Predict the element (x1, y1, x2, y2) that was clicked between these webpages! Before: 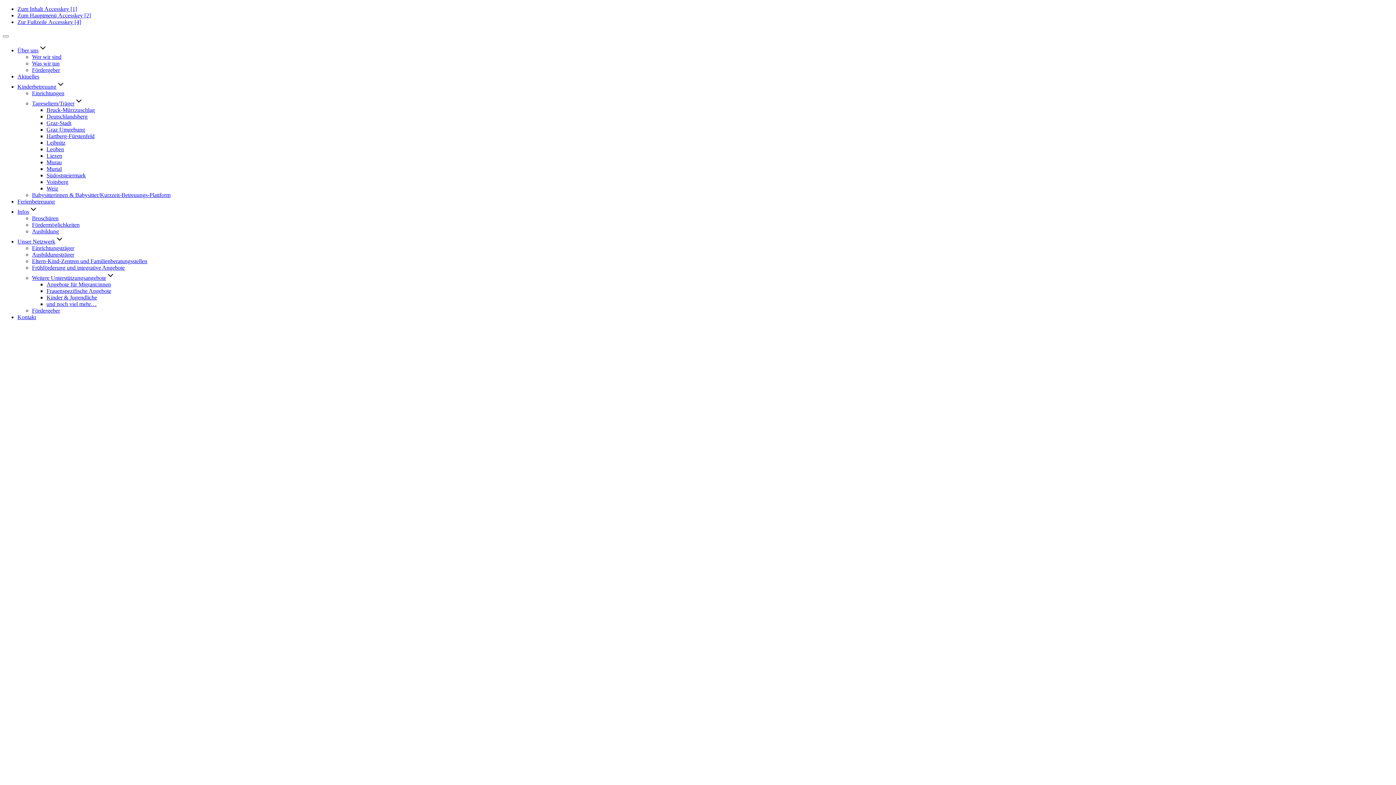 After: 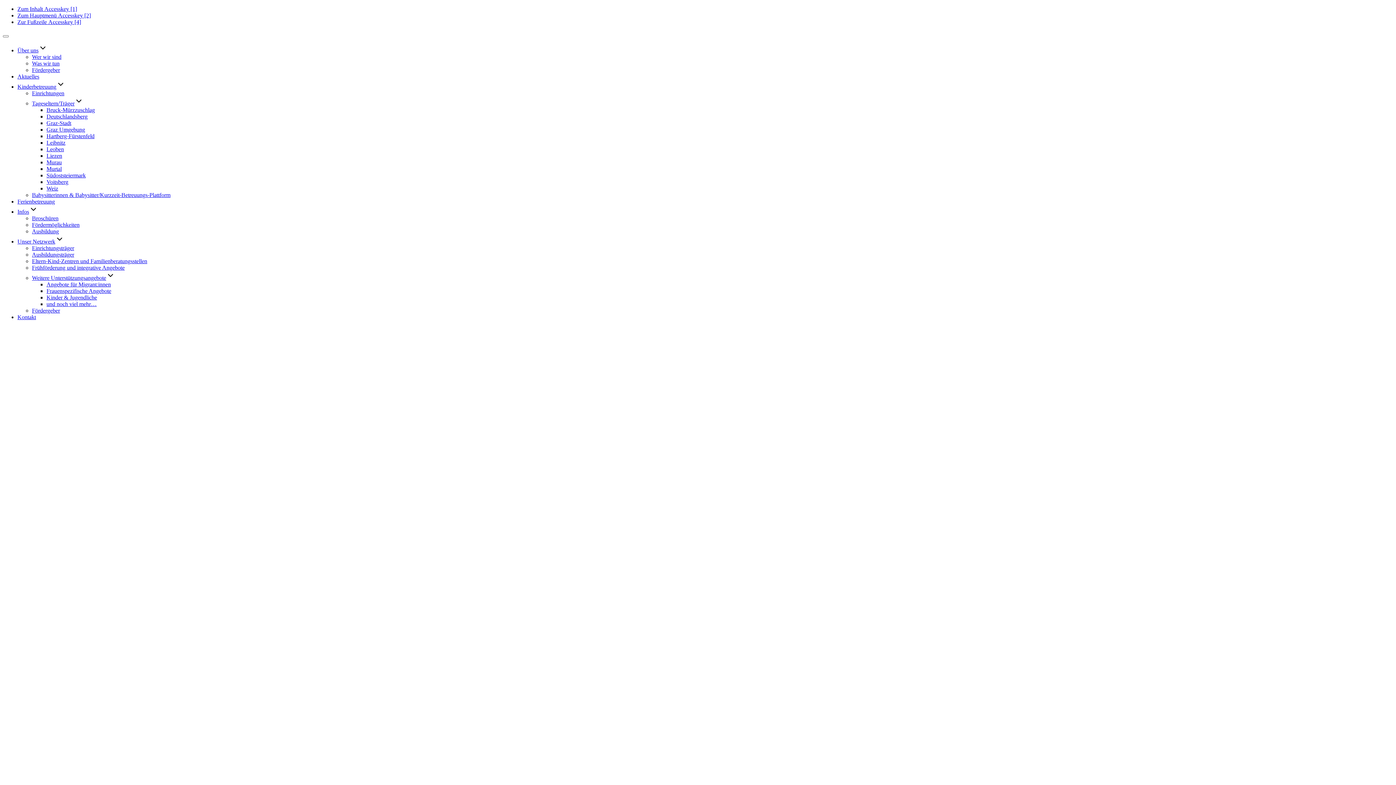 Action: label: Frühförderung und integrative Angebote bbox: (32, 264, 124, 270)